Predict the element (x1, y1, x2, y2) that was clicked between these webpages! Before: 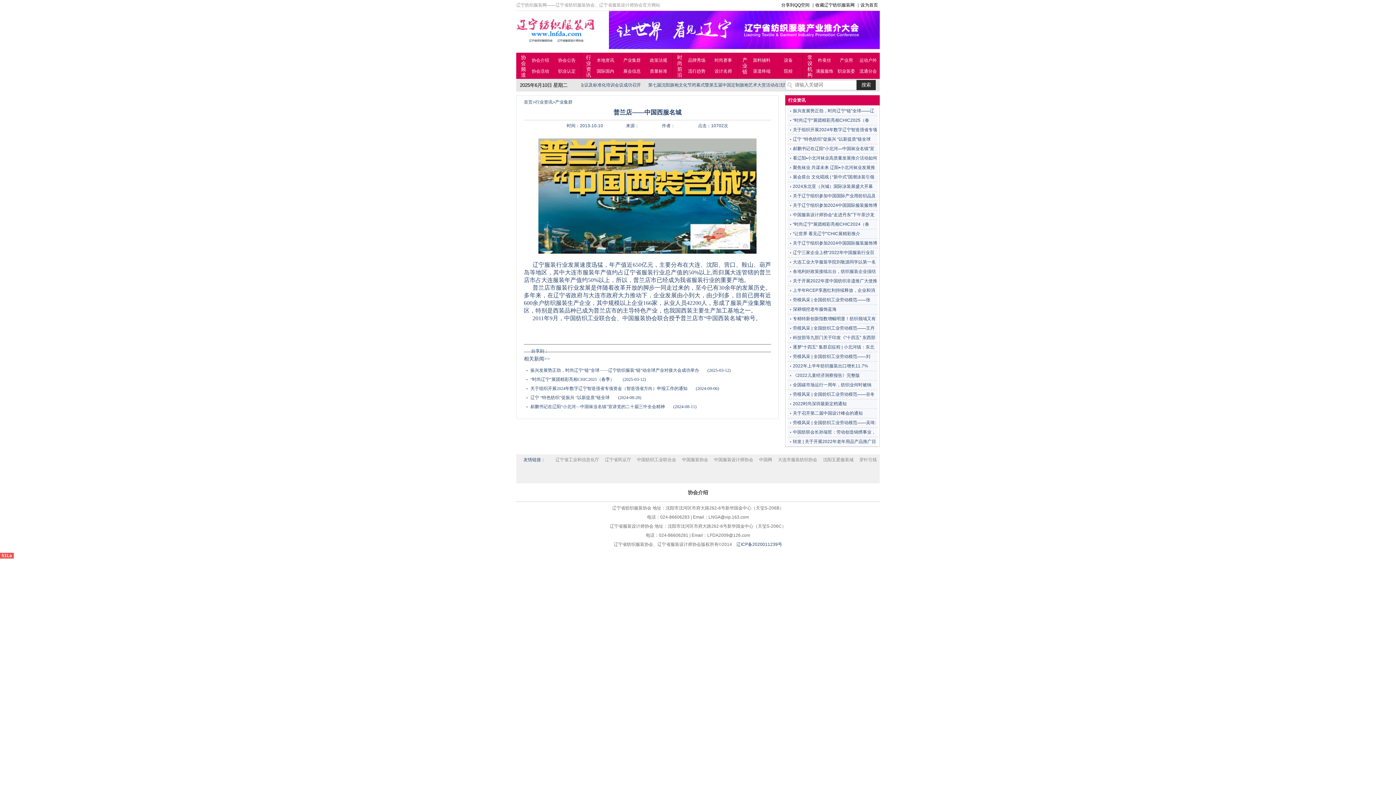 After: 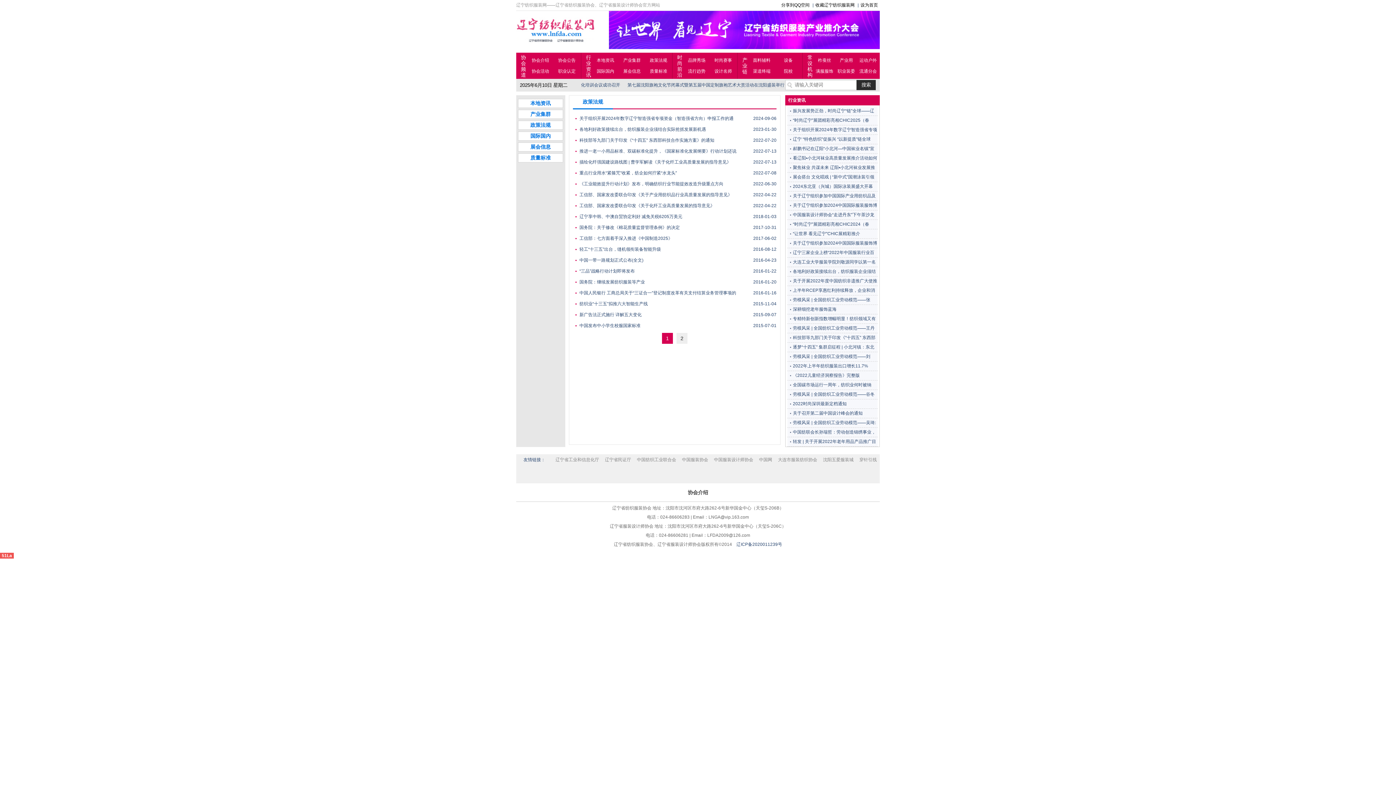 Action: bbox: (650, 57, 667, 62) label: 政策法规